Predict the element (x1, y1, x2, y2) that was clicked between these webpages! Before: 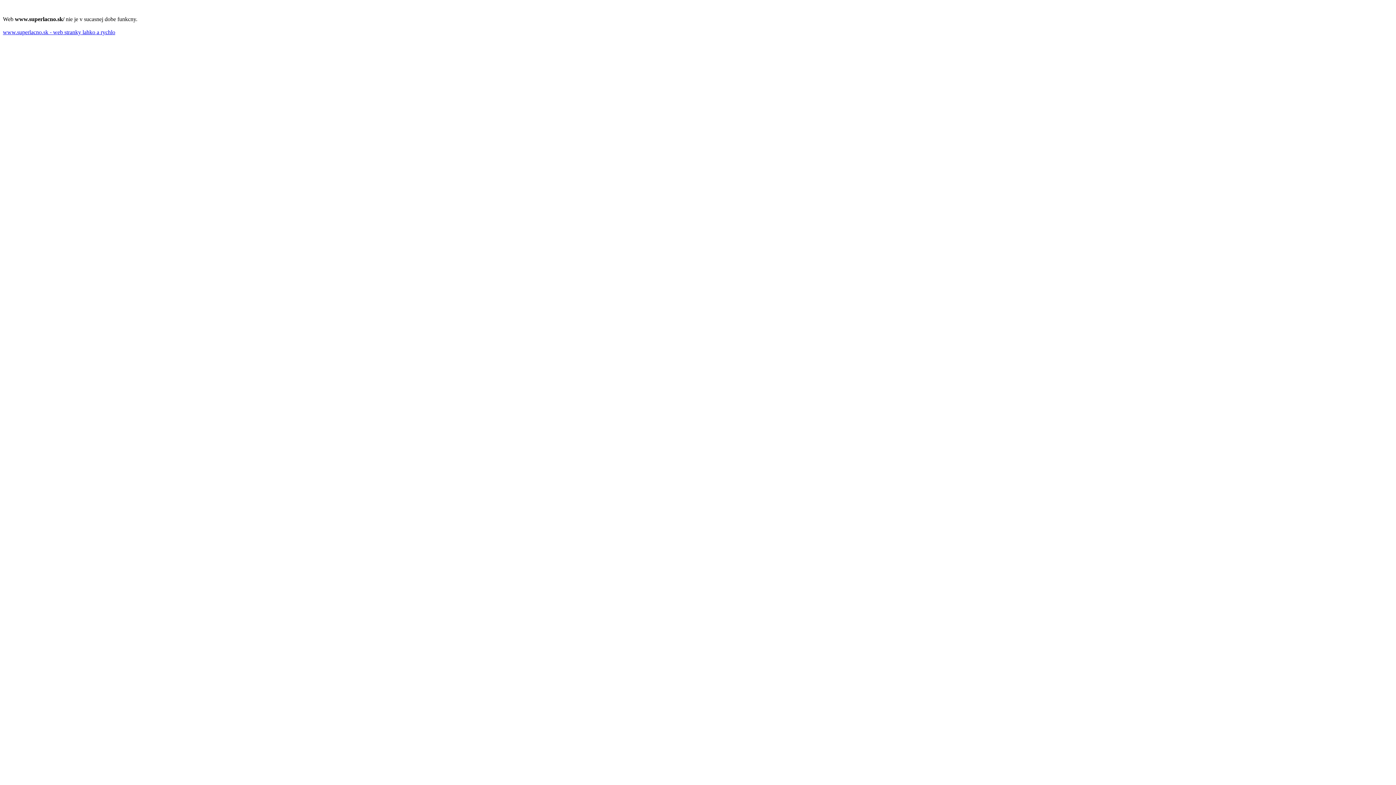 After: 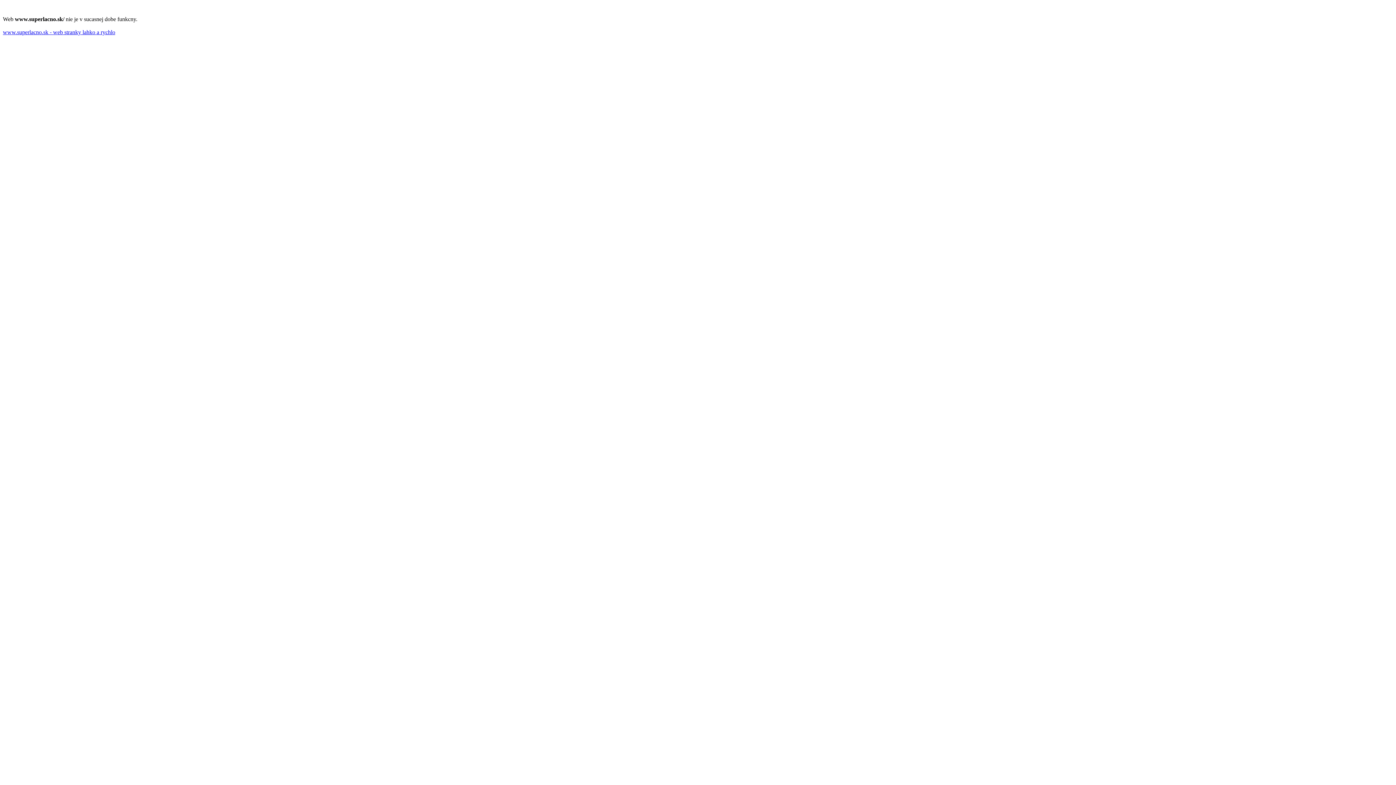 Action: label: www.superlacno.sk - web stranky lahko a rychlo bbox: (2, 29, 115, 35)